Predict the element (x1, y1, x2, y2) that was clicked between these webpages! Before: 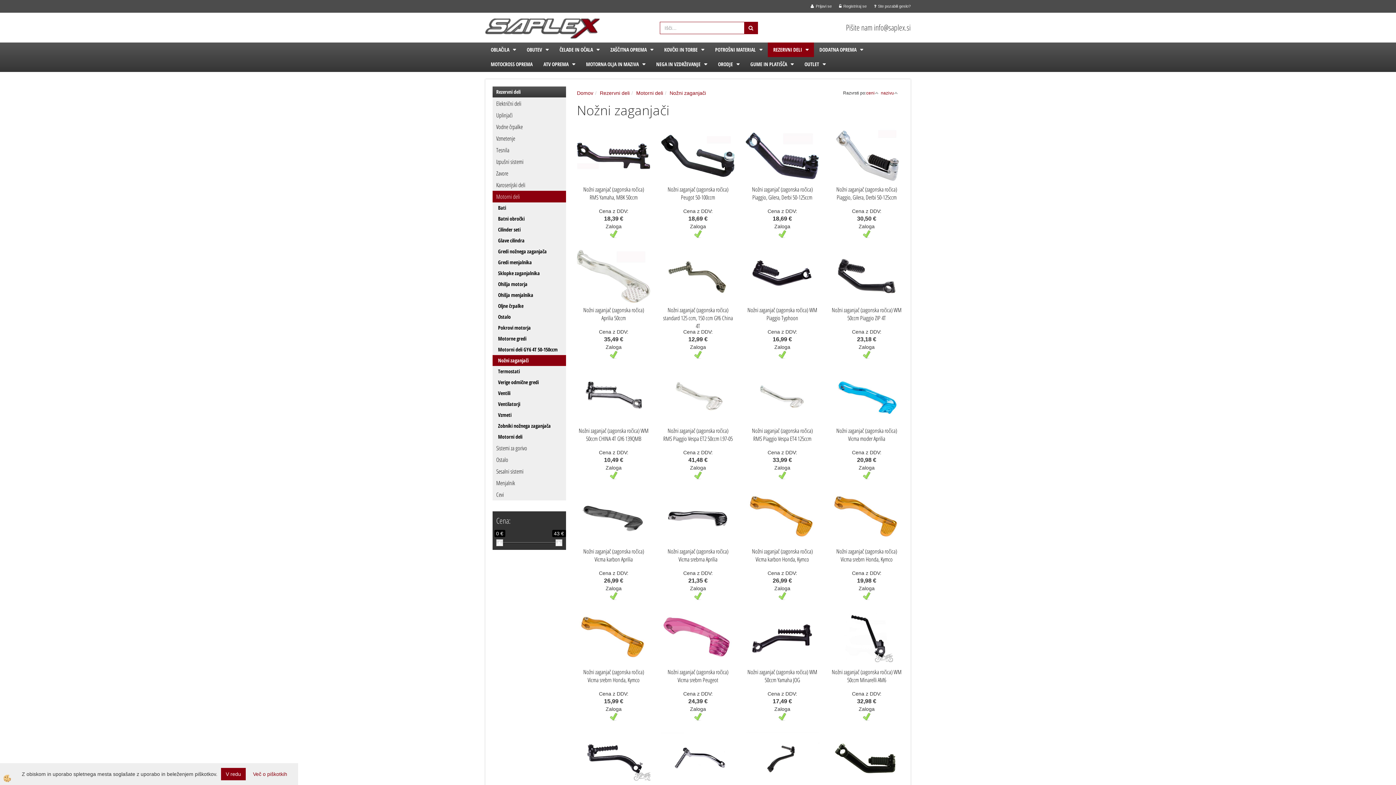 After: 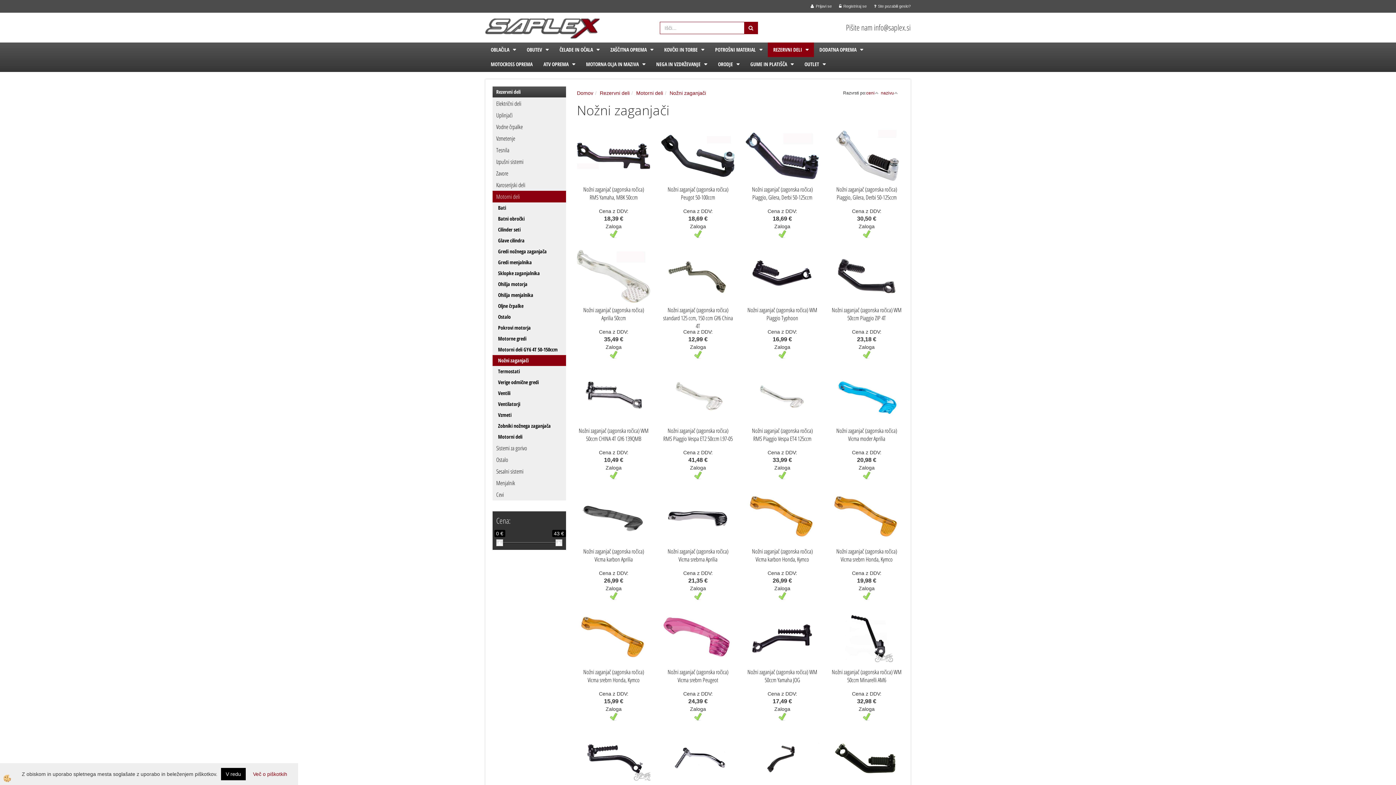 Action: label: V redu bbox: (221, 768, 245, 780)